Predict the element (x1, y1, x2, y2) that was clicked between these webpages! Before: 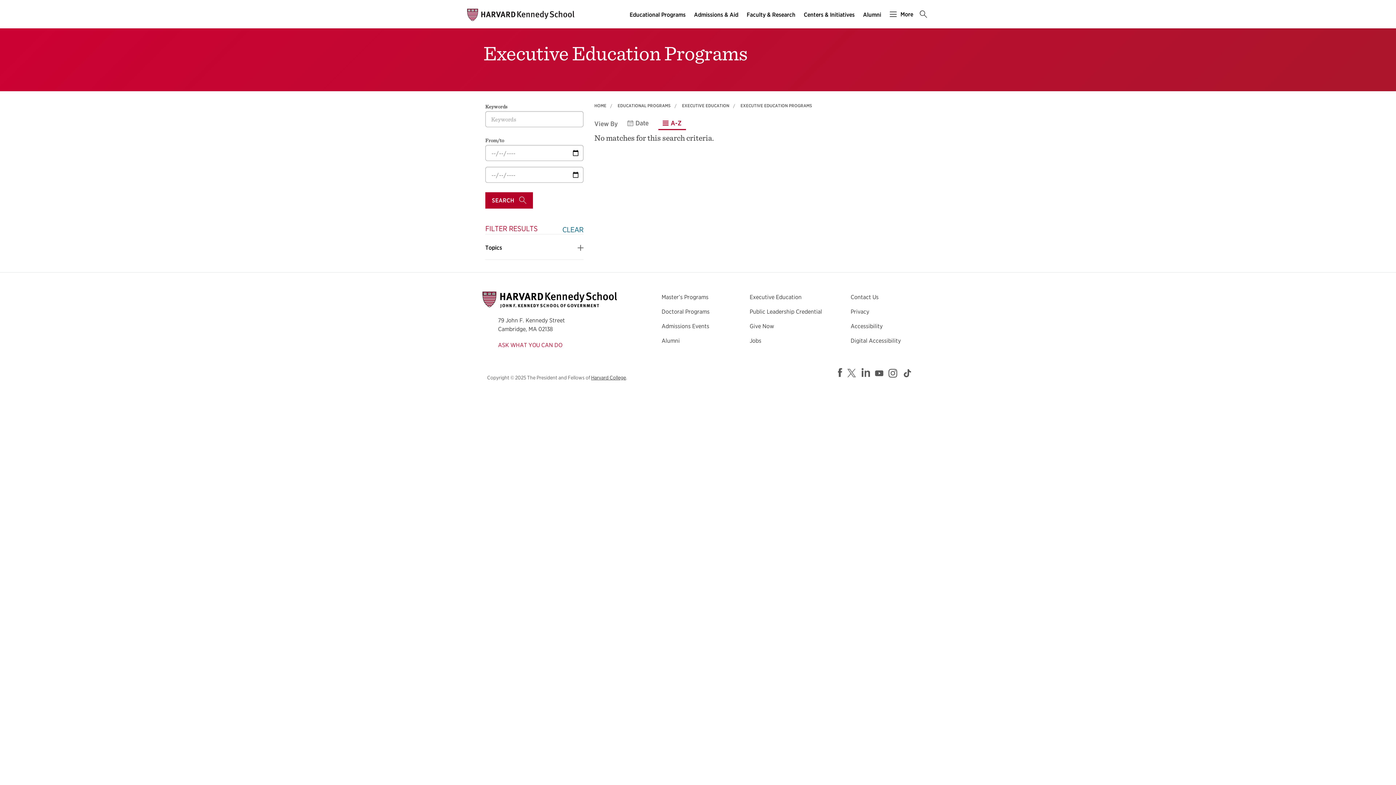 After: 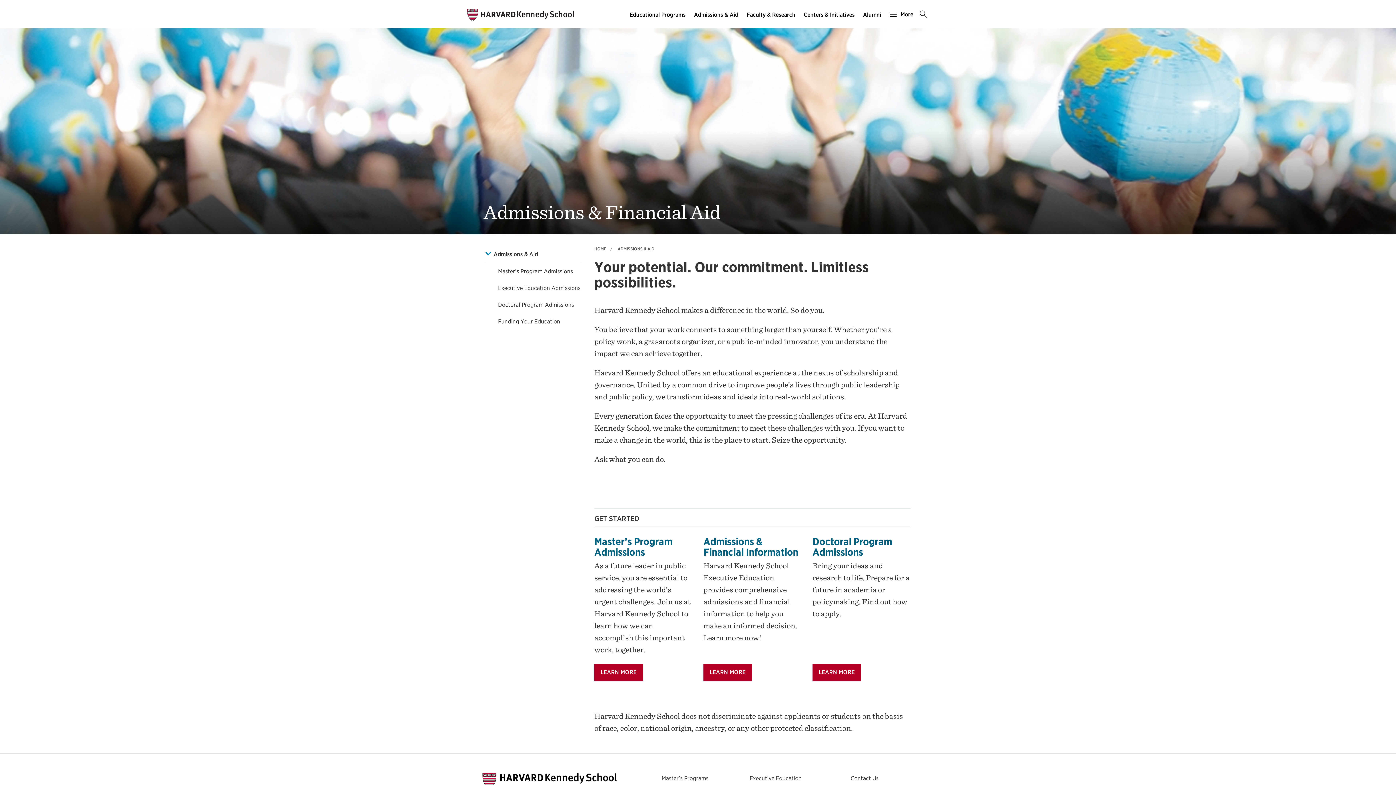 Action: label: Admissions & Aid main menu bbox: (690, 9, 743, 20)